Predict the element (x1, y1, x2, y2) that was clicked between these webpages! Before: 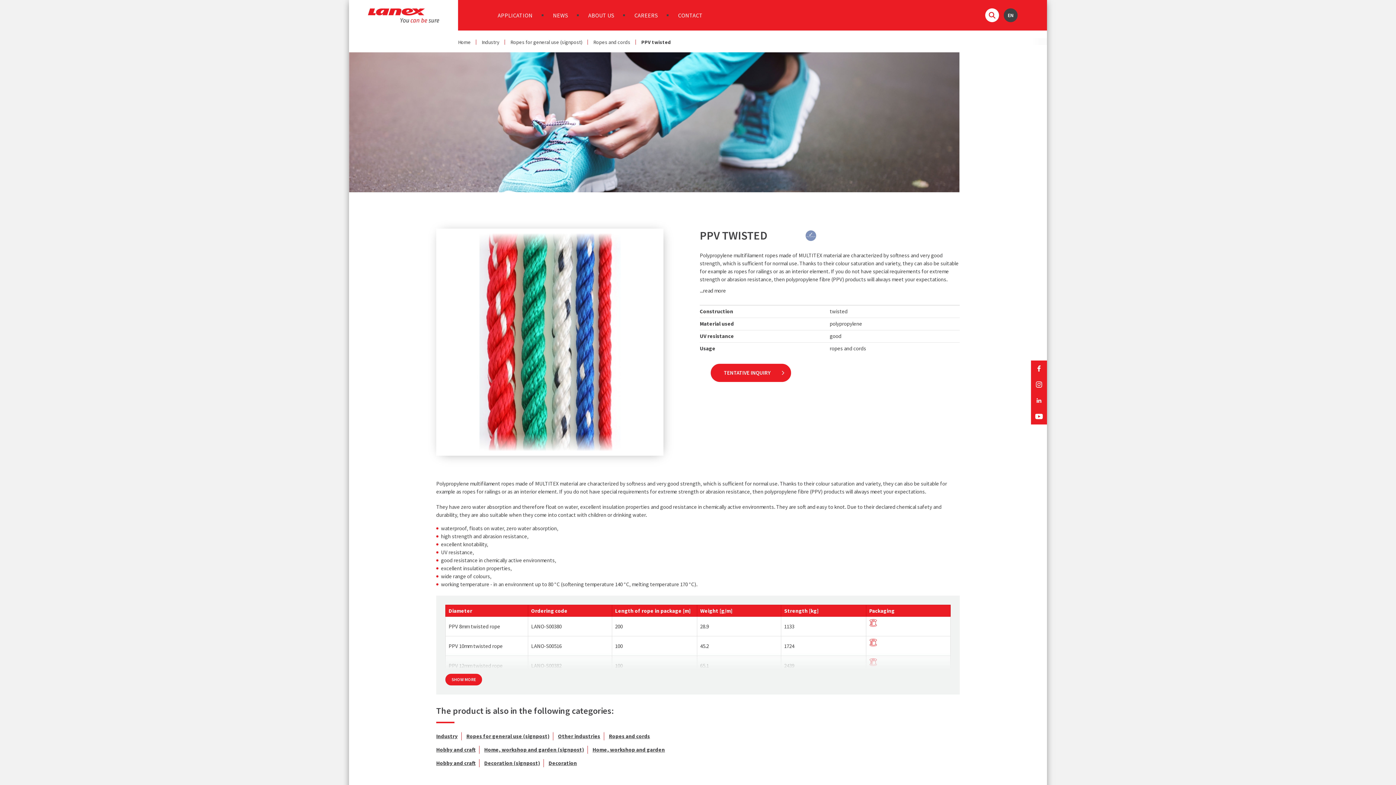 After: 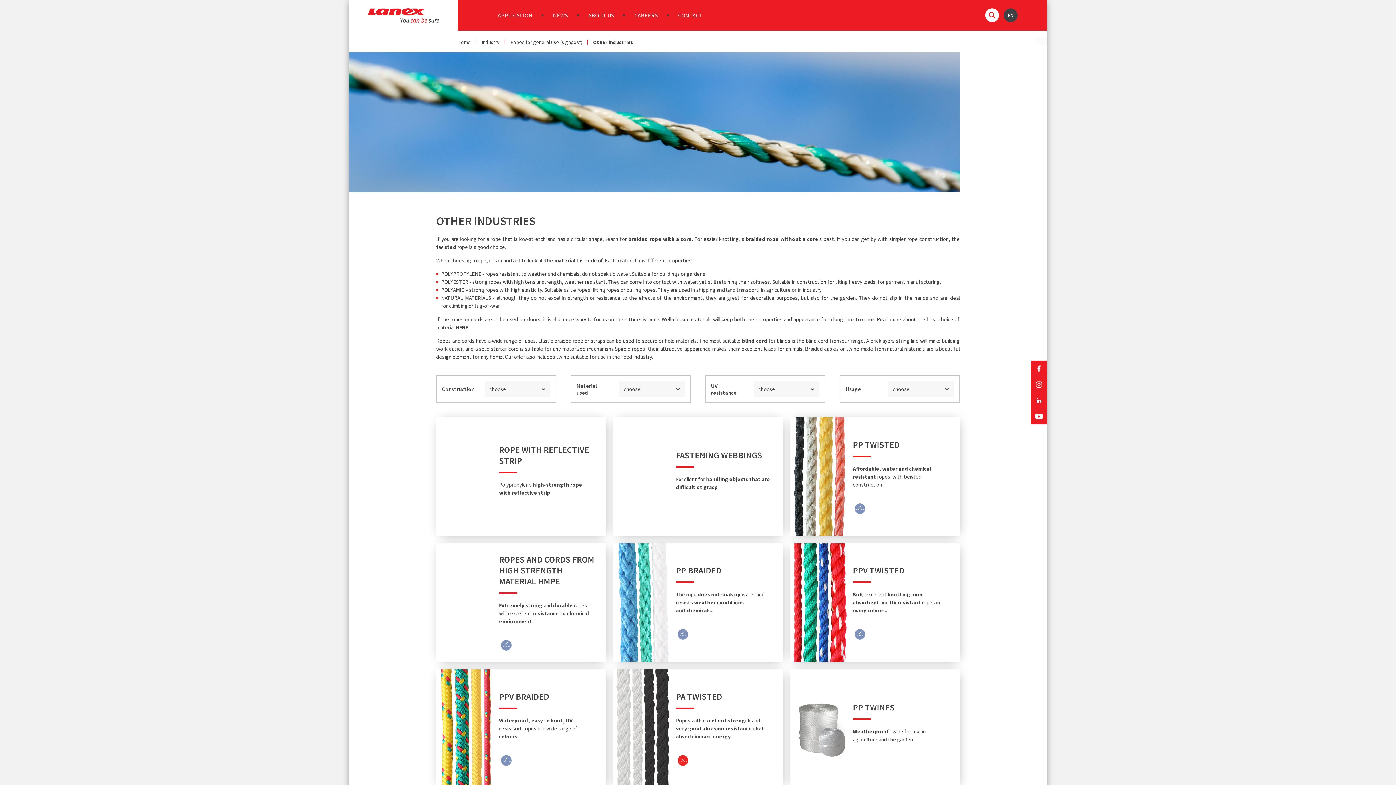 Action: bbox: (558, 733, 600, 739) label: Other industries